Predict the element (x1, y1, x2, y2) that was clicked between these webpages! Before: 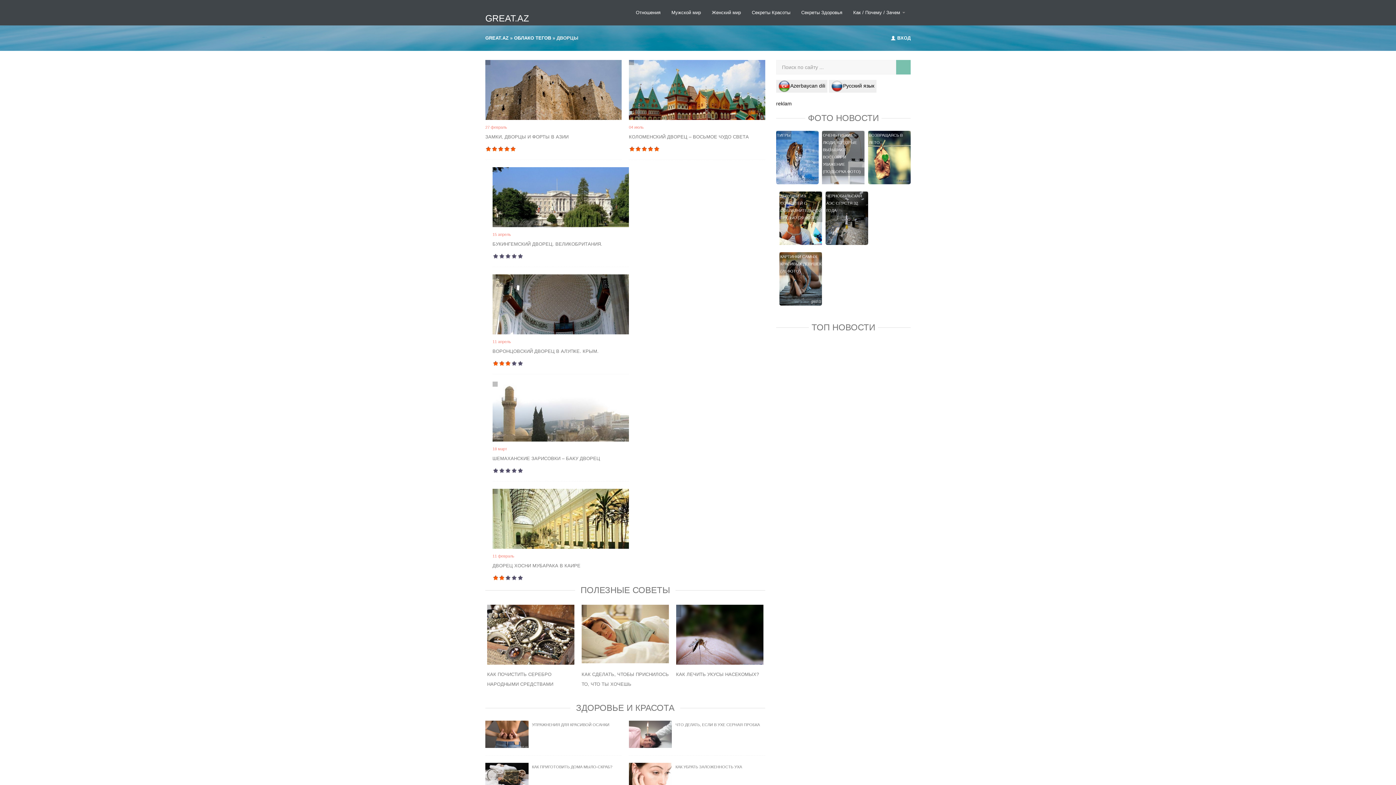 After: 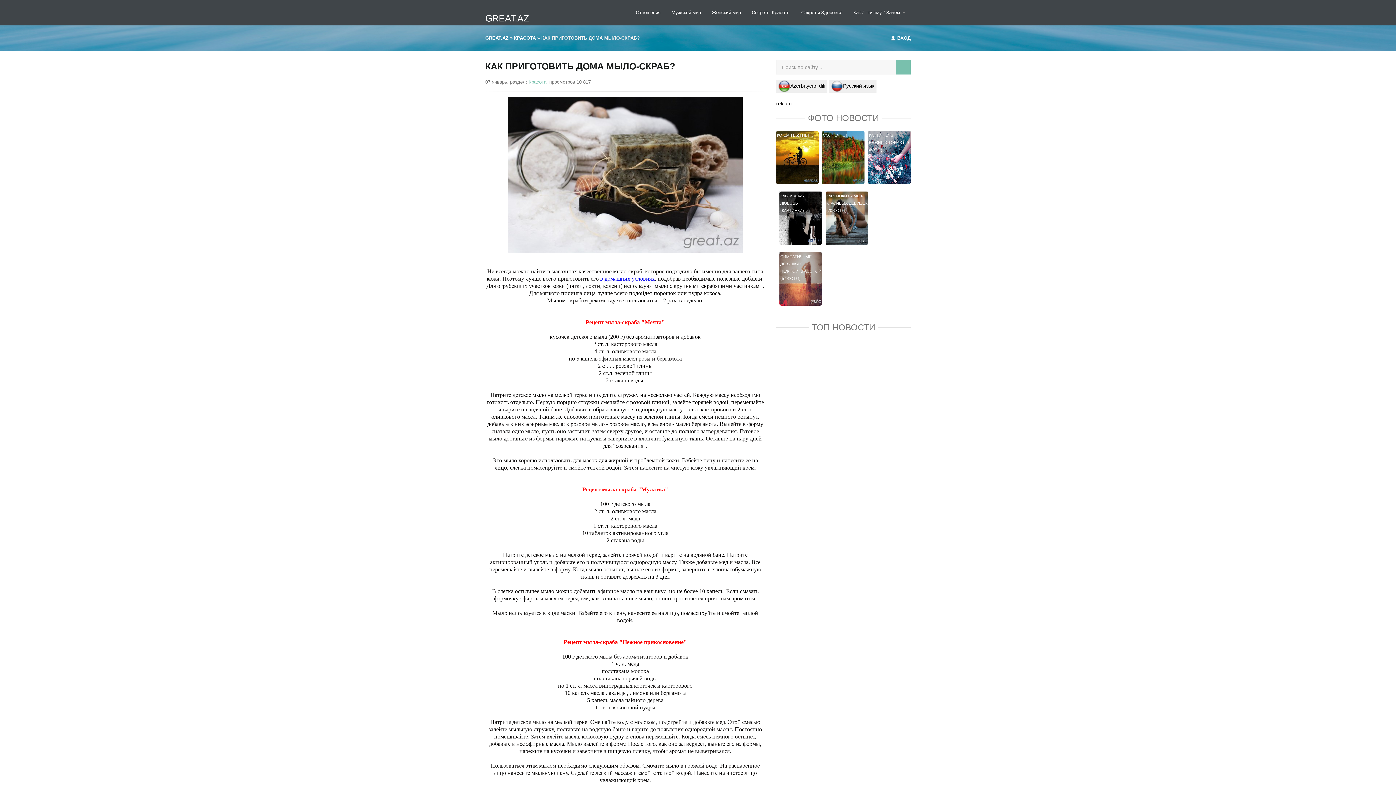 Action: bbox: (485, 774, 528, 780)